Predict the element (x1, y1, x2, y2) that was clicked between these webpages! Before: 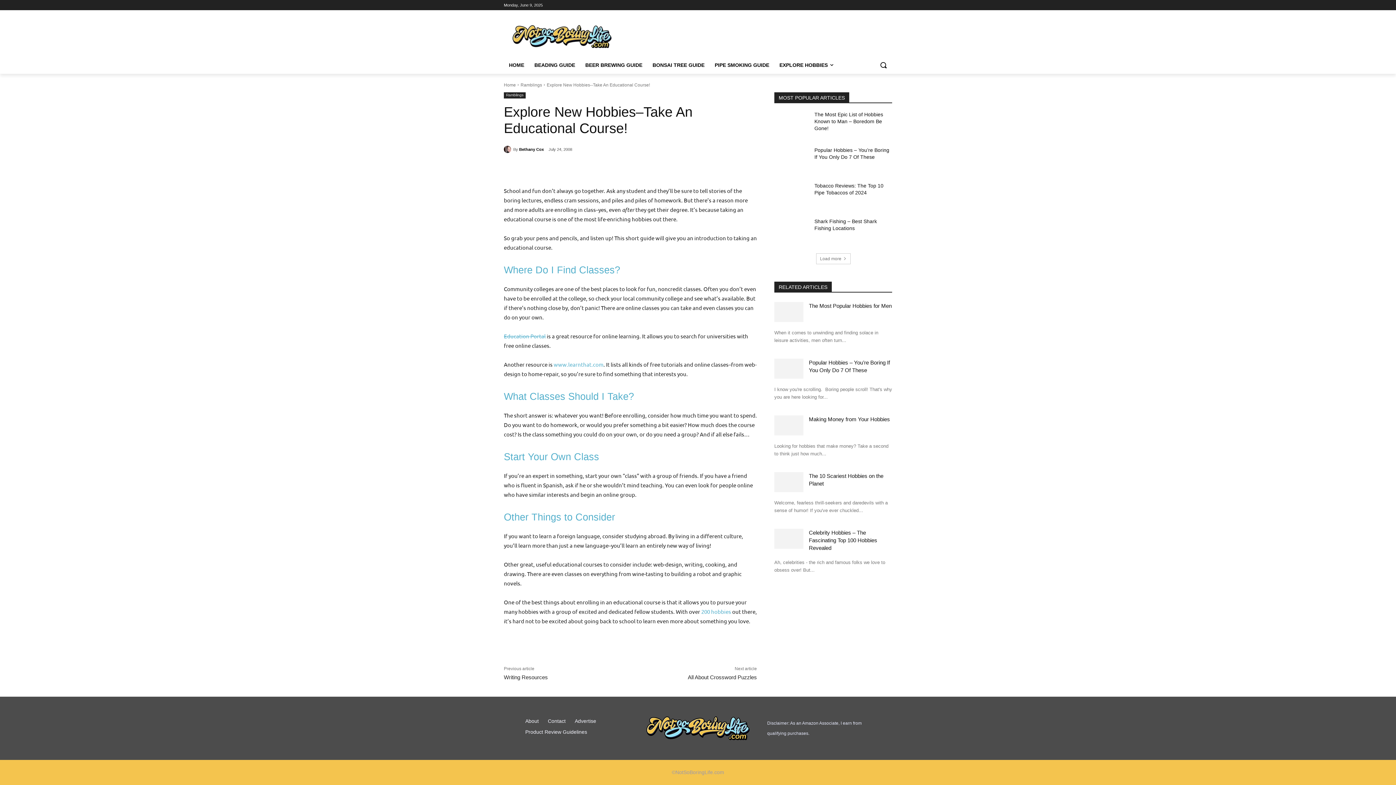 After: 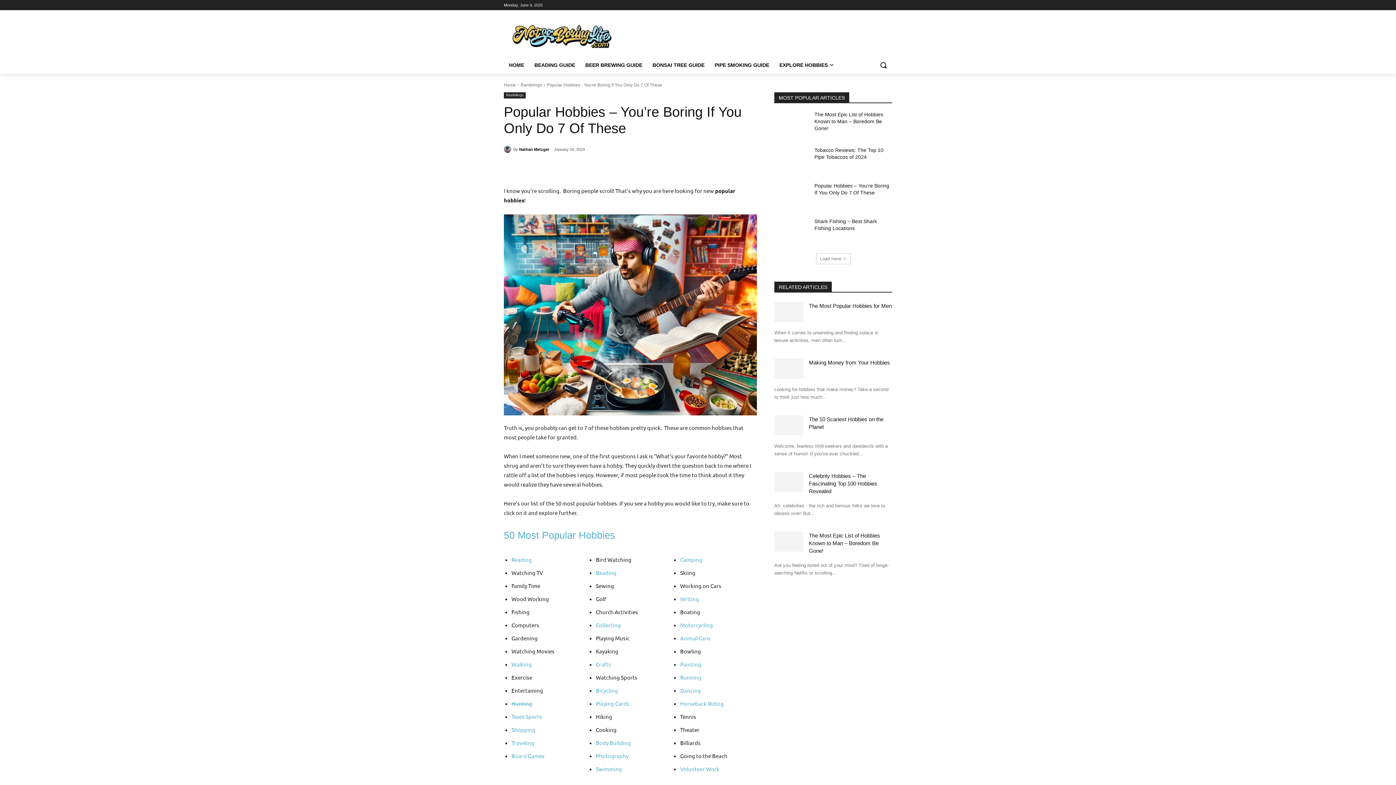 Action: bbox: (774, 148, 809, 173)